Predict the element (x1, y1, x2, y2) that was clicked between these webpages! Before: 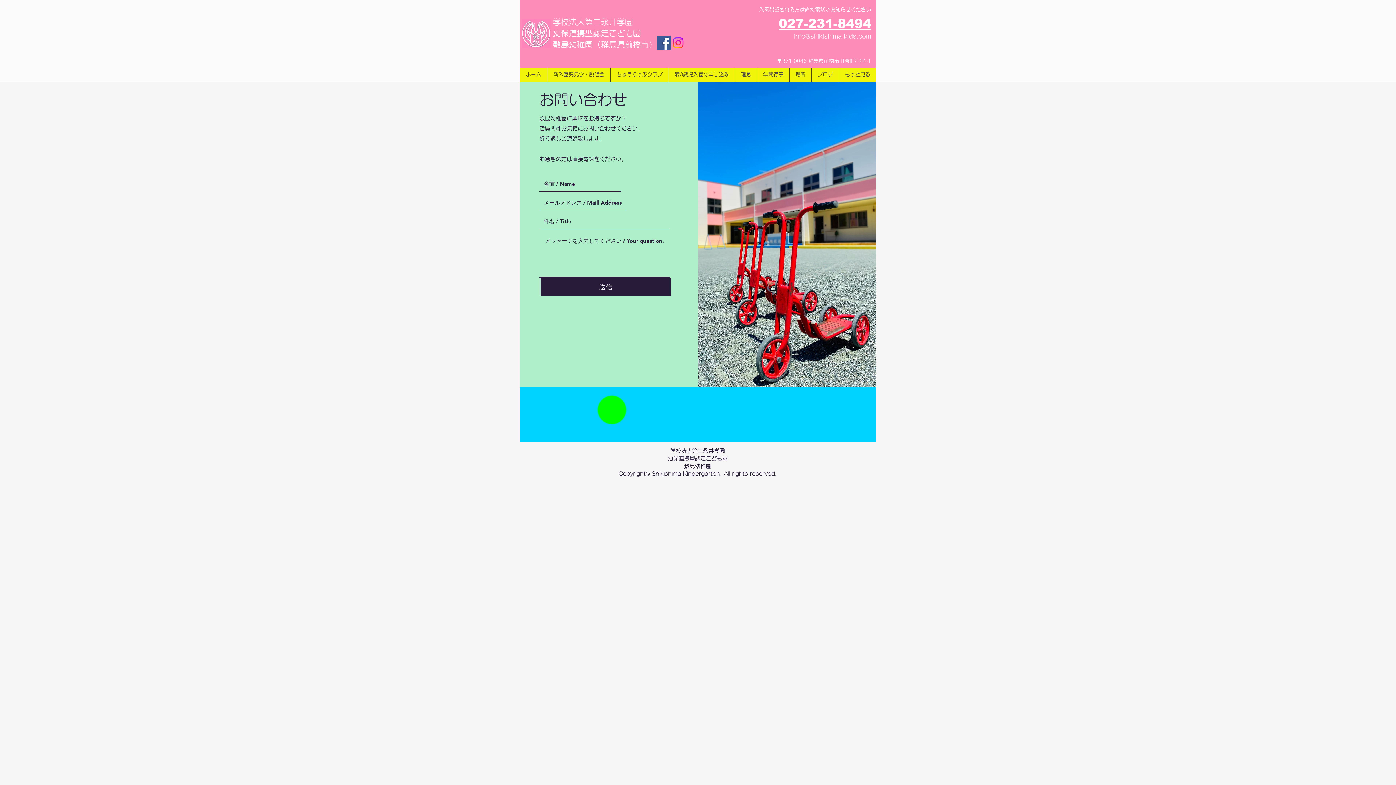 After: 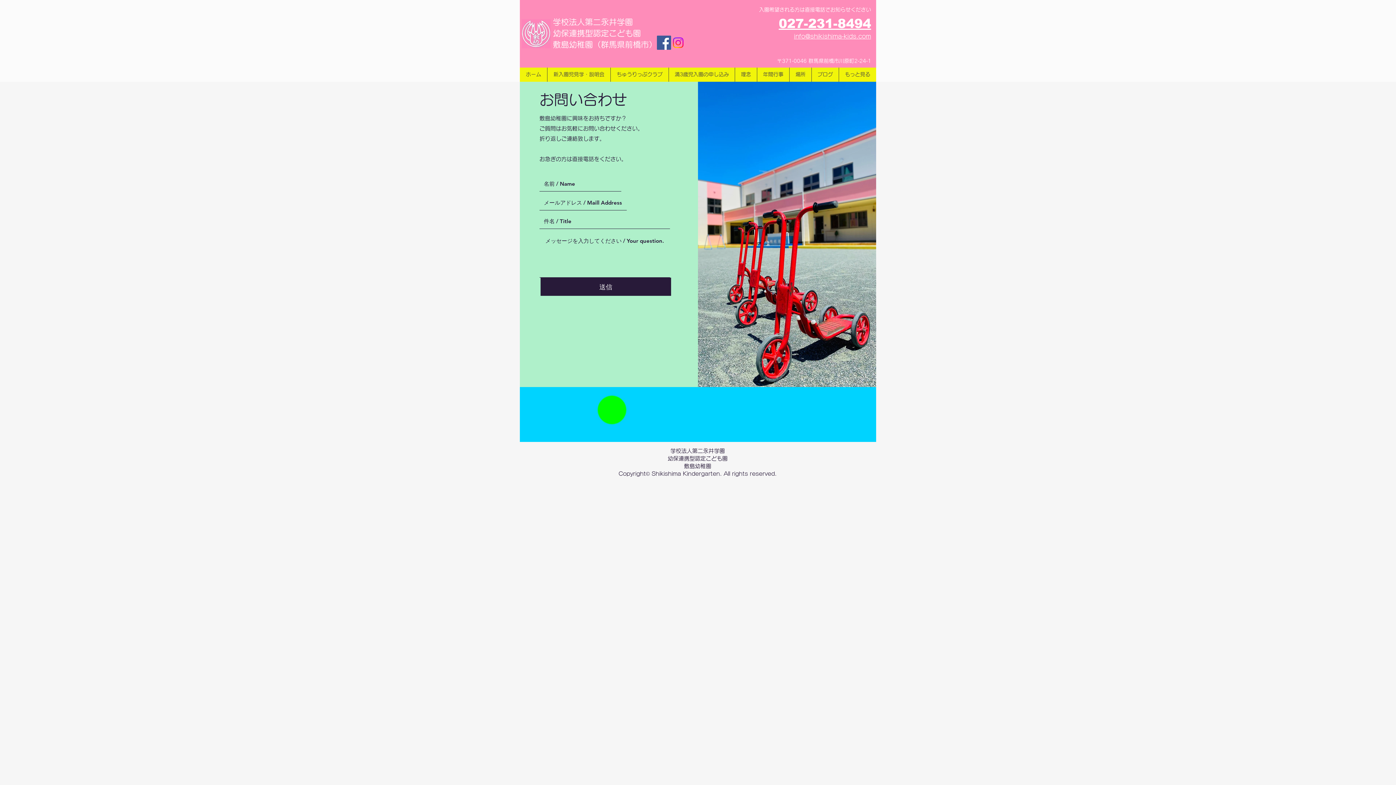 Action: bbox: (794, 33, 871, 39) label: info@shikishima-kids.com